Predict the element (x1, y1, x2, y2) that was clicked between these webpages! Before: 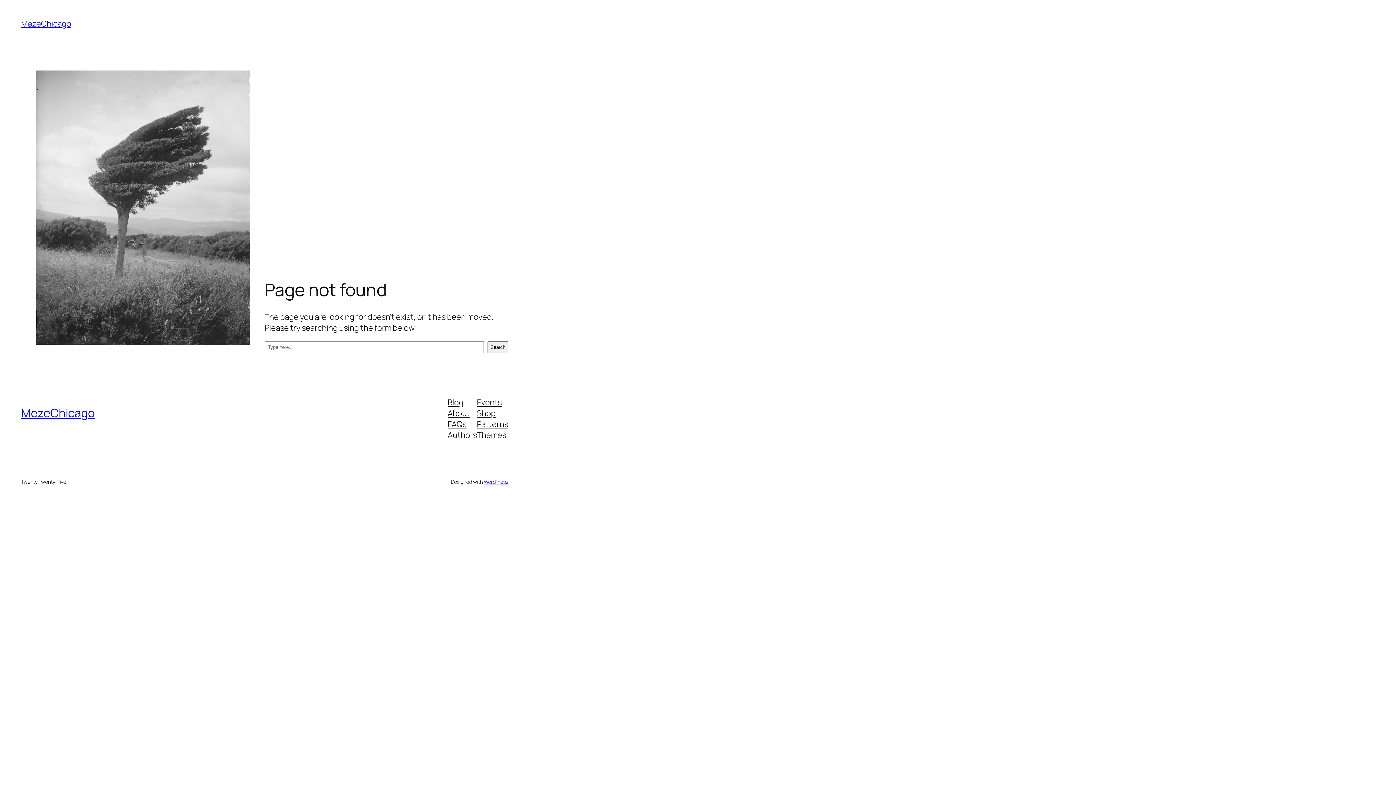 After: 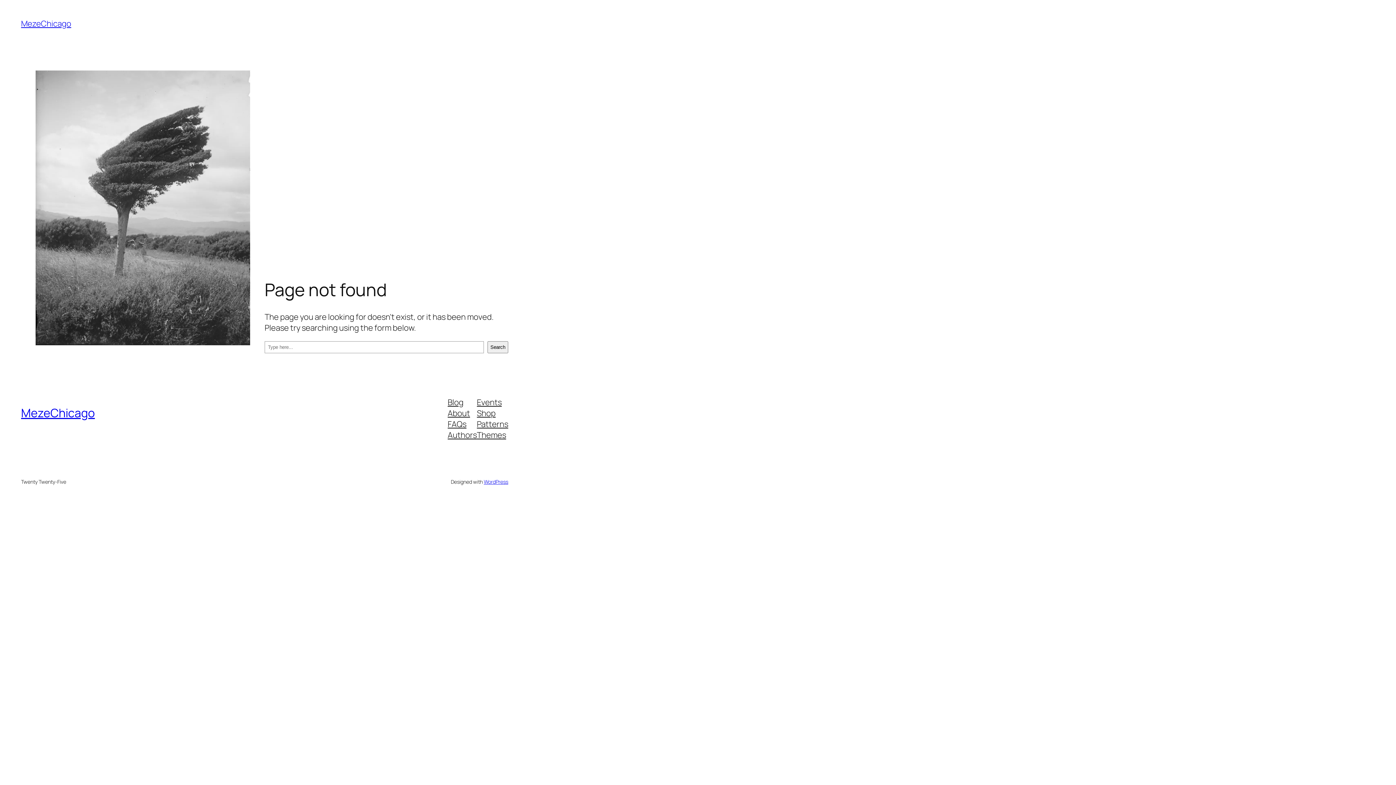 Action: bbox: (447, 429, 477, 440) label: Authors